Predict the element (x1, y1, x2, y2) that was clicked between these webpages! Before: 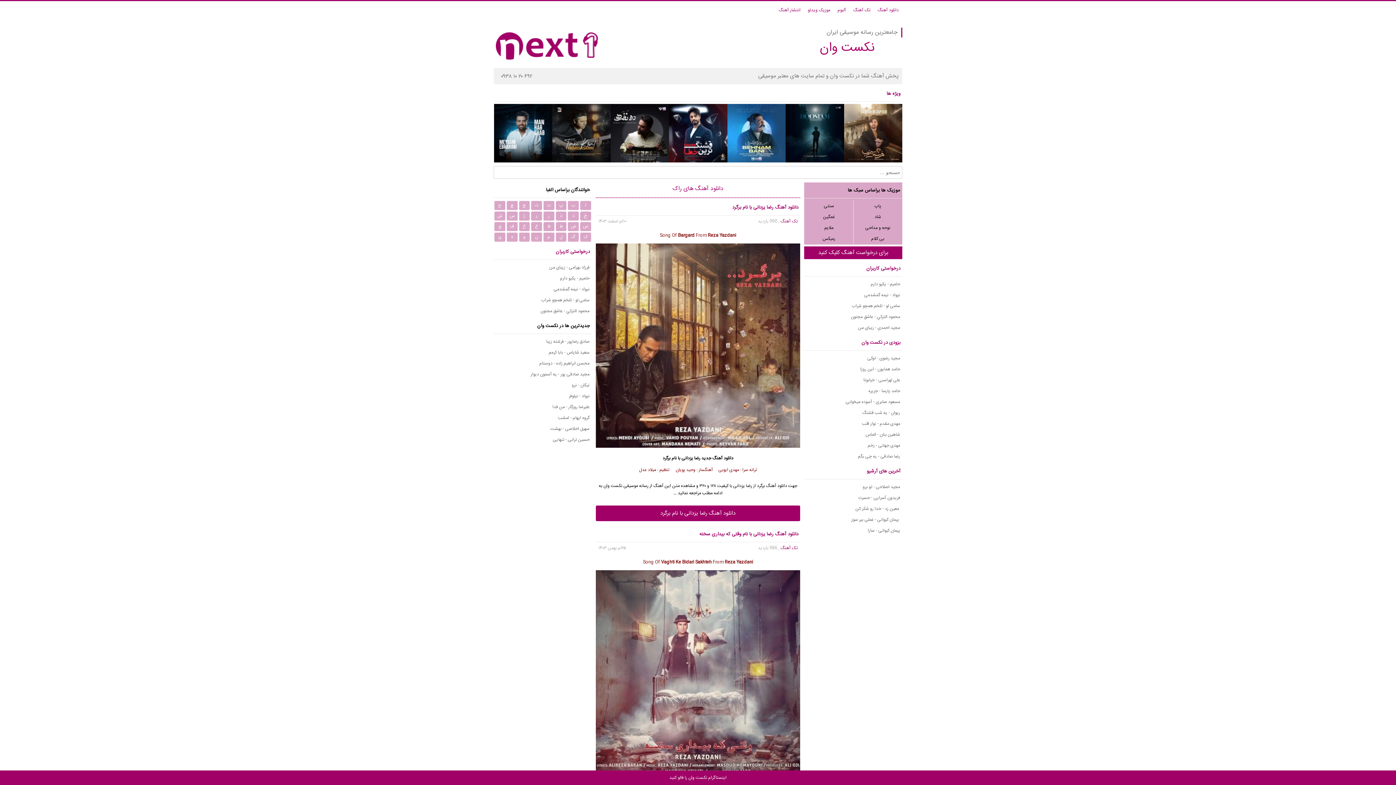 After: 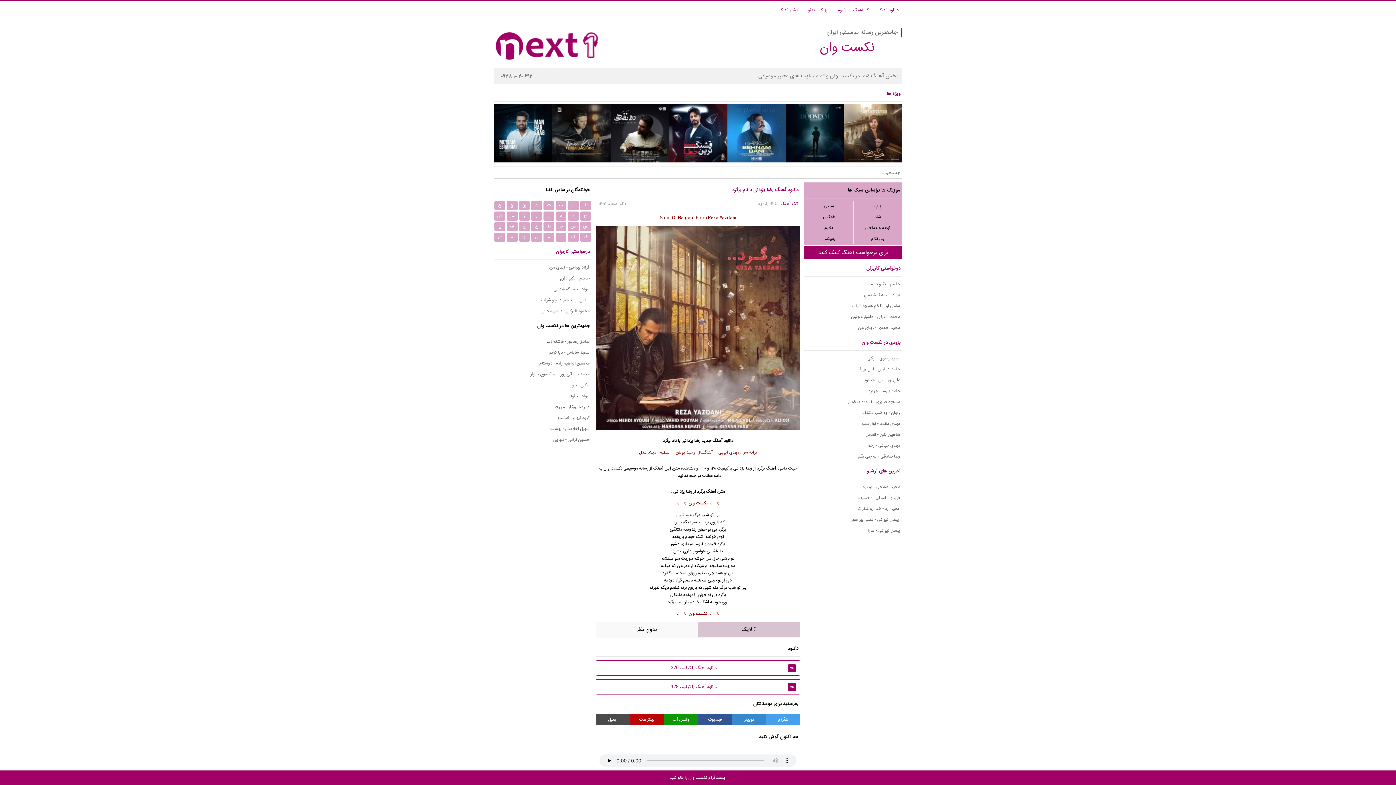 Action: label: دانلود آهنگ رضا یزدانی با نام برگرد bbox: (597, 203, 798, 211)